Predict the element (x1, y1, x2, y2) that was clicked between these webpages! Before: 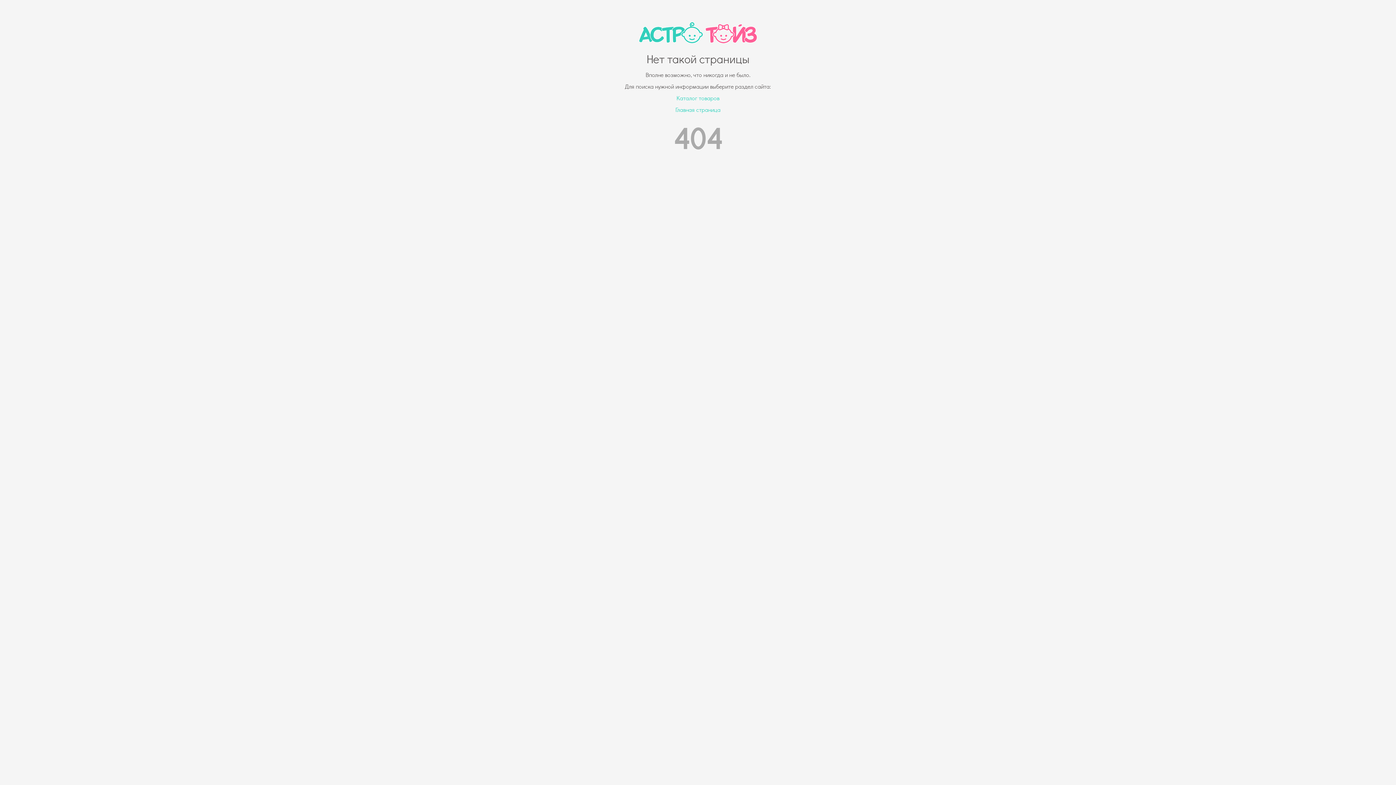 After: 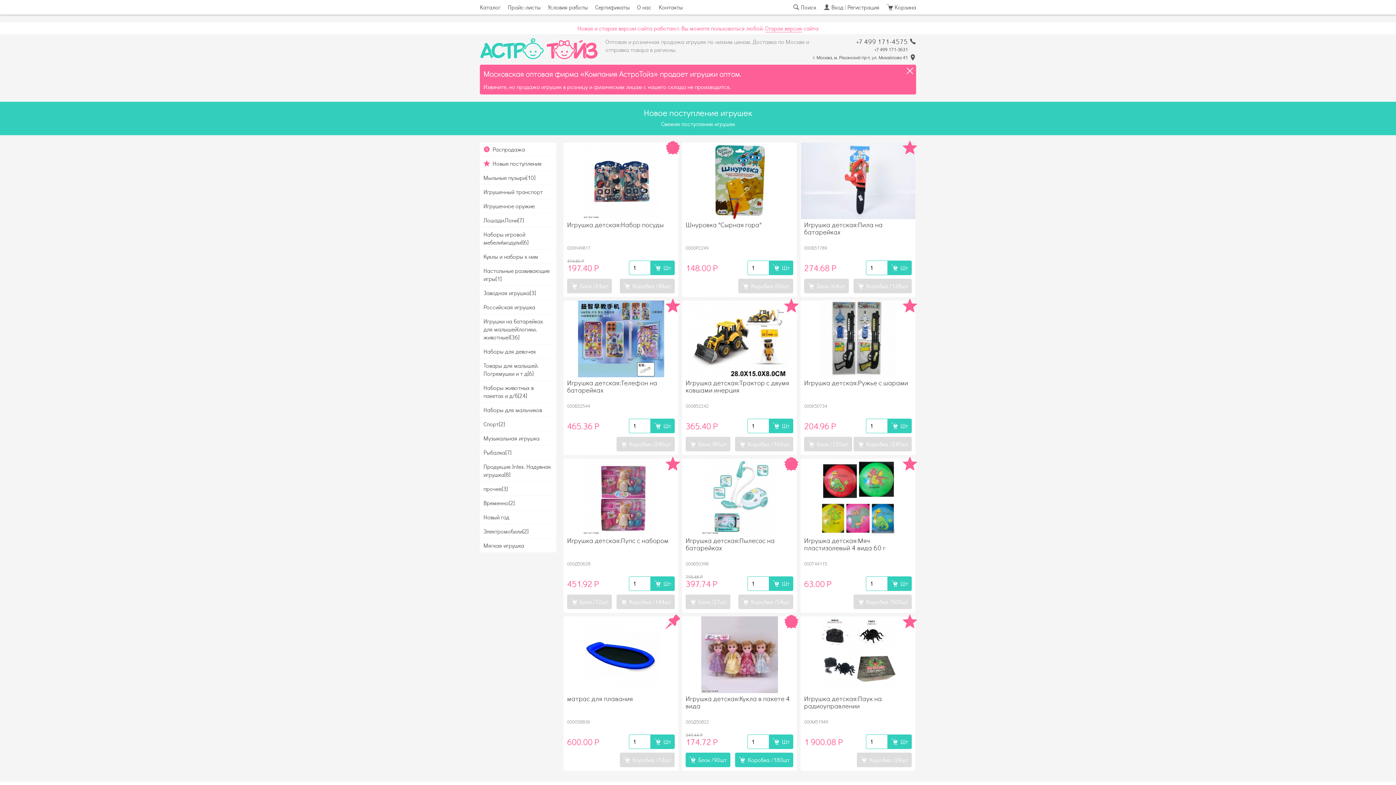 Action: label: Главная страница bbox: (675, 105, 720, 113)